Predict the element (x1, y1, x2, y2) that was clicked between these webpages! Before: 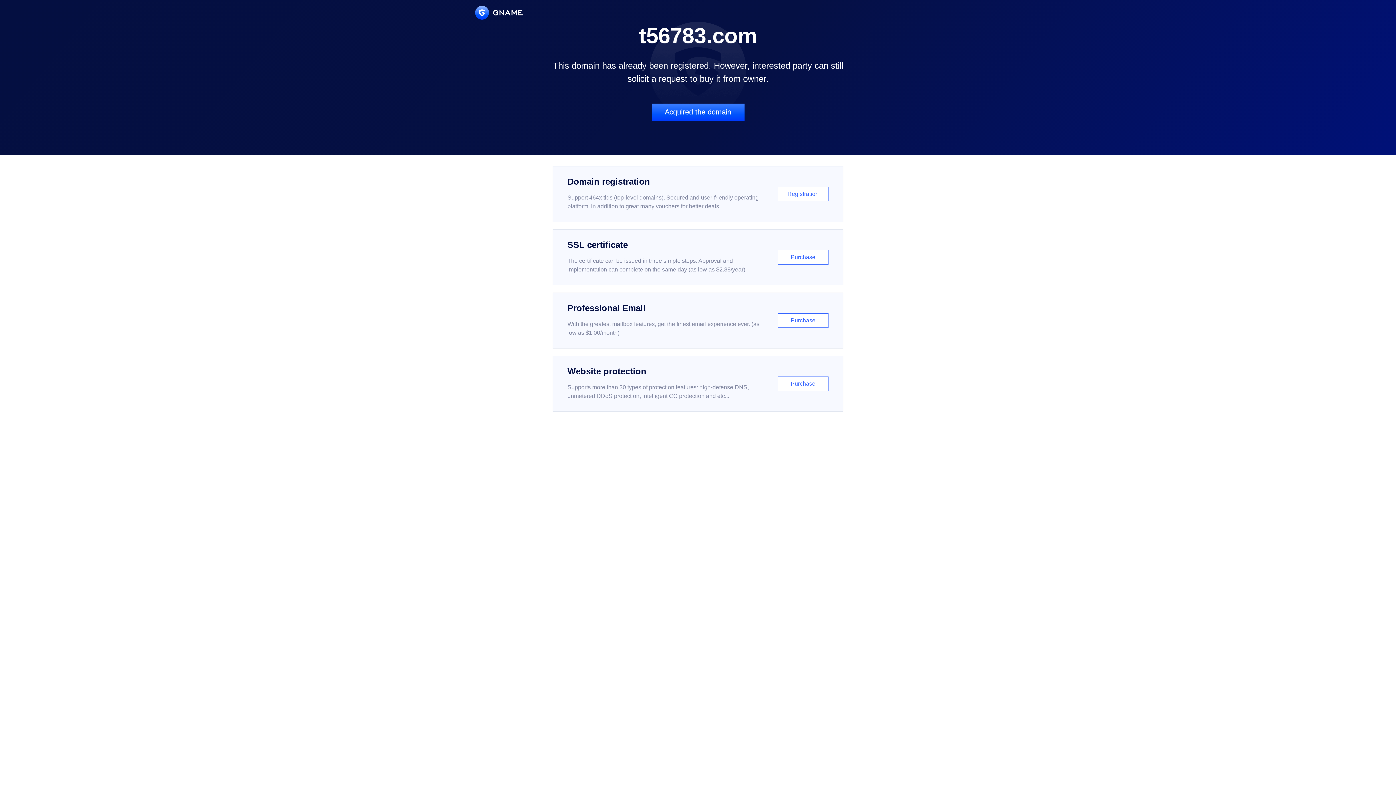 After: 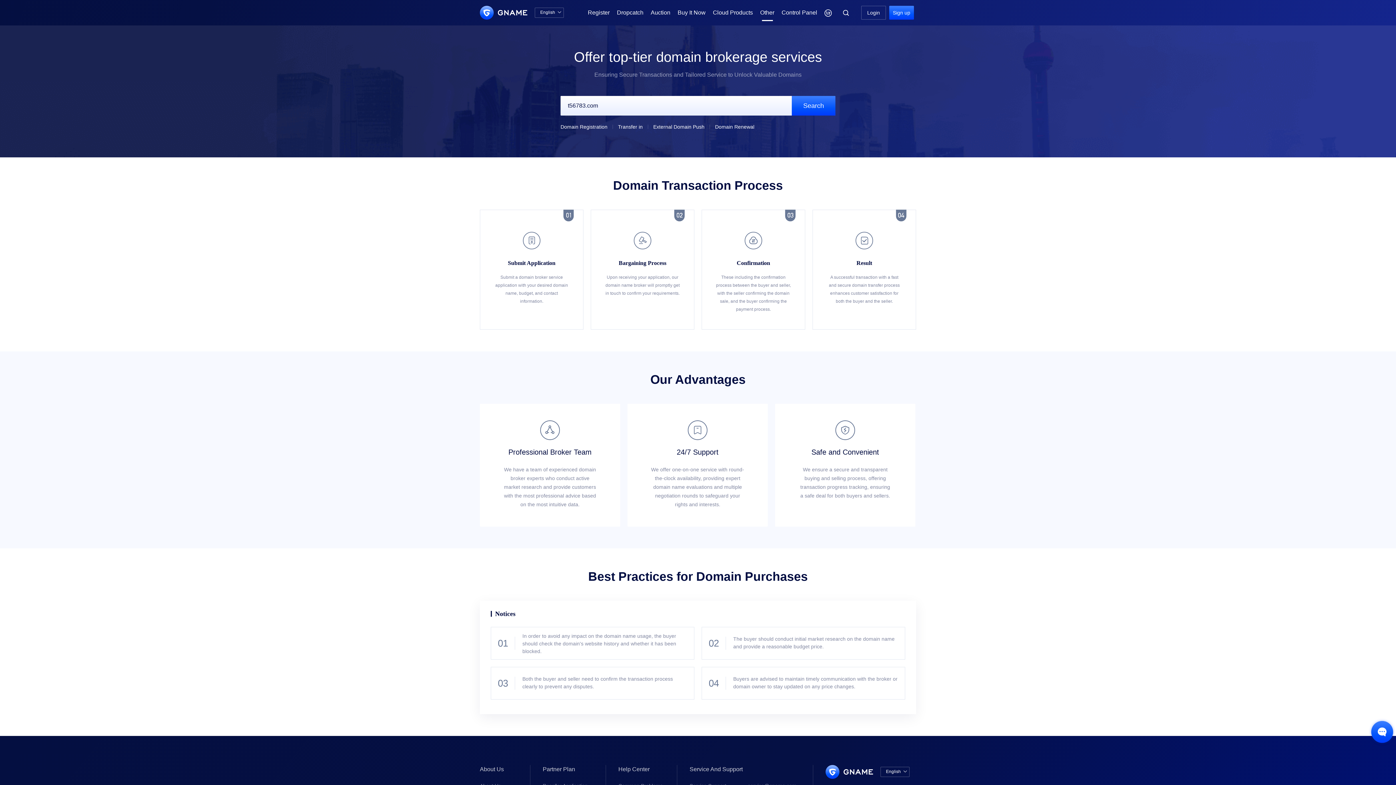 Action: bbox: (651, 103, 744, 121) label: Acquired the domain